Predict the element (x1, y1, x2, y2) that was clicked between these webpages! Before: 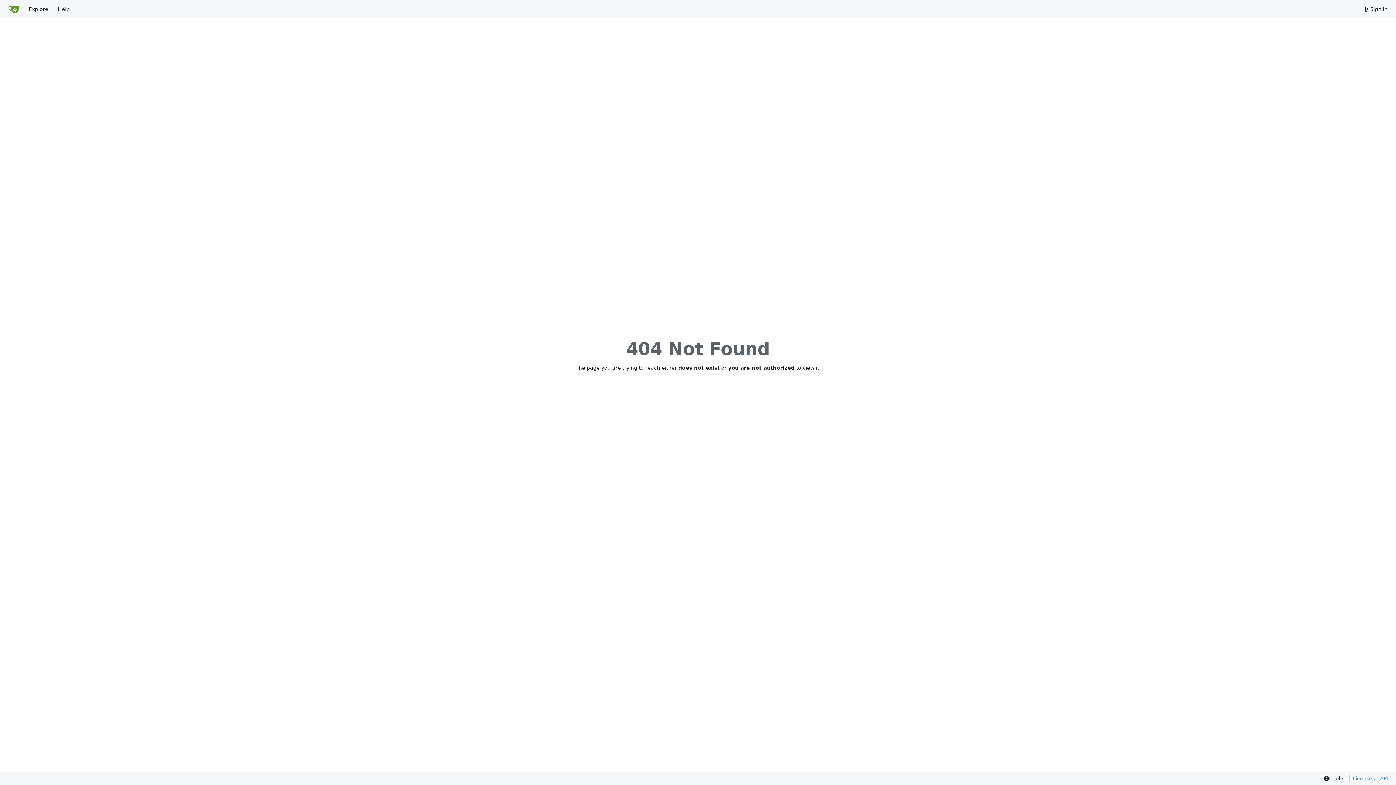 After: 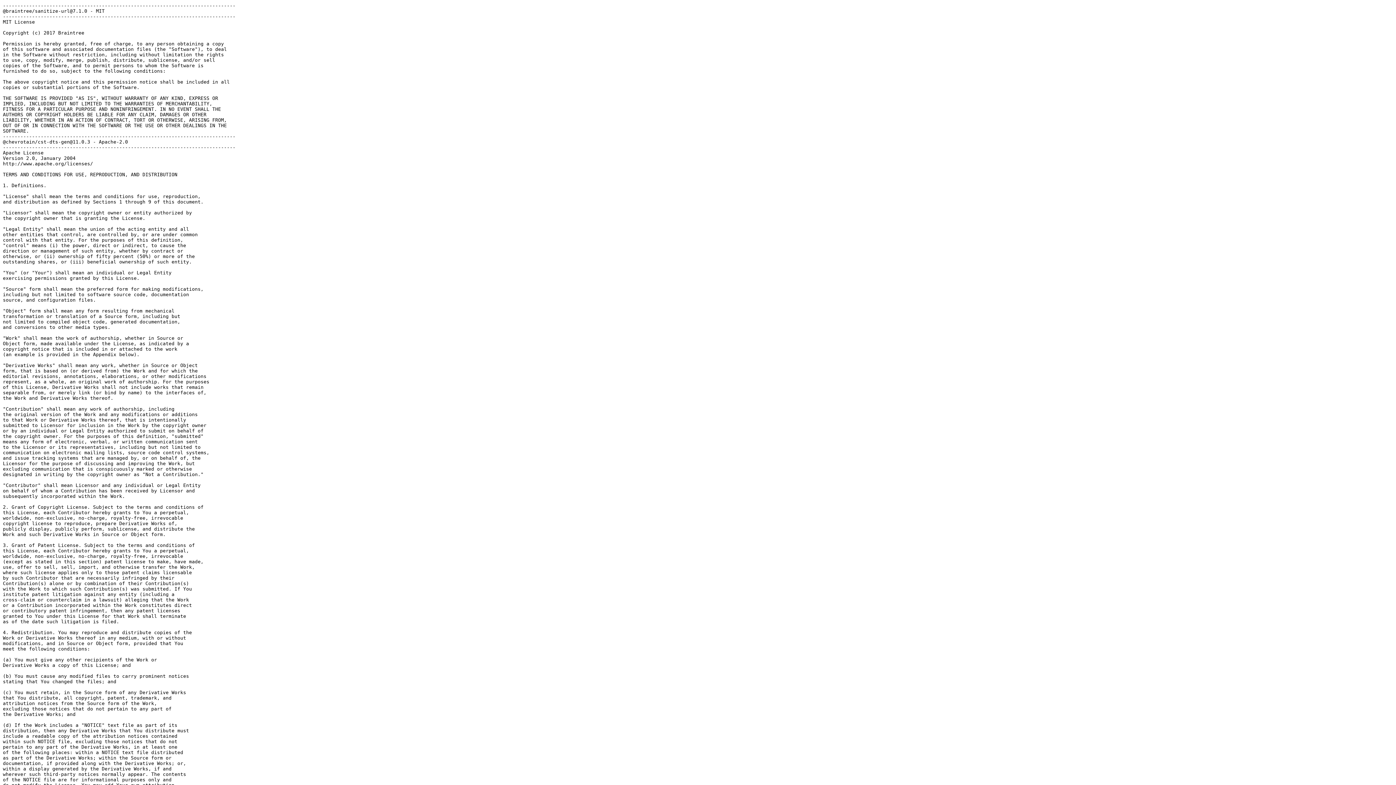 Action: bbox: (1349, 775, 1375, 782) label: Licenses